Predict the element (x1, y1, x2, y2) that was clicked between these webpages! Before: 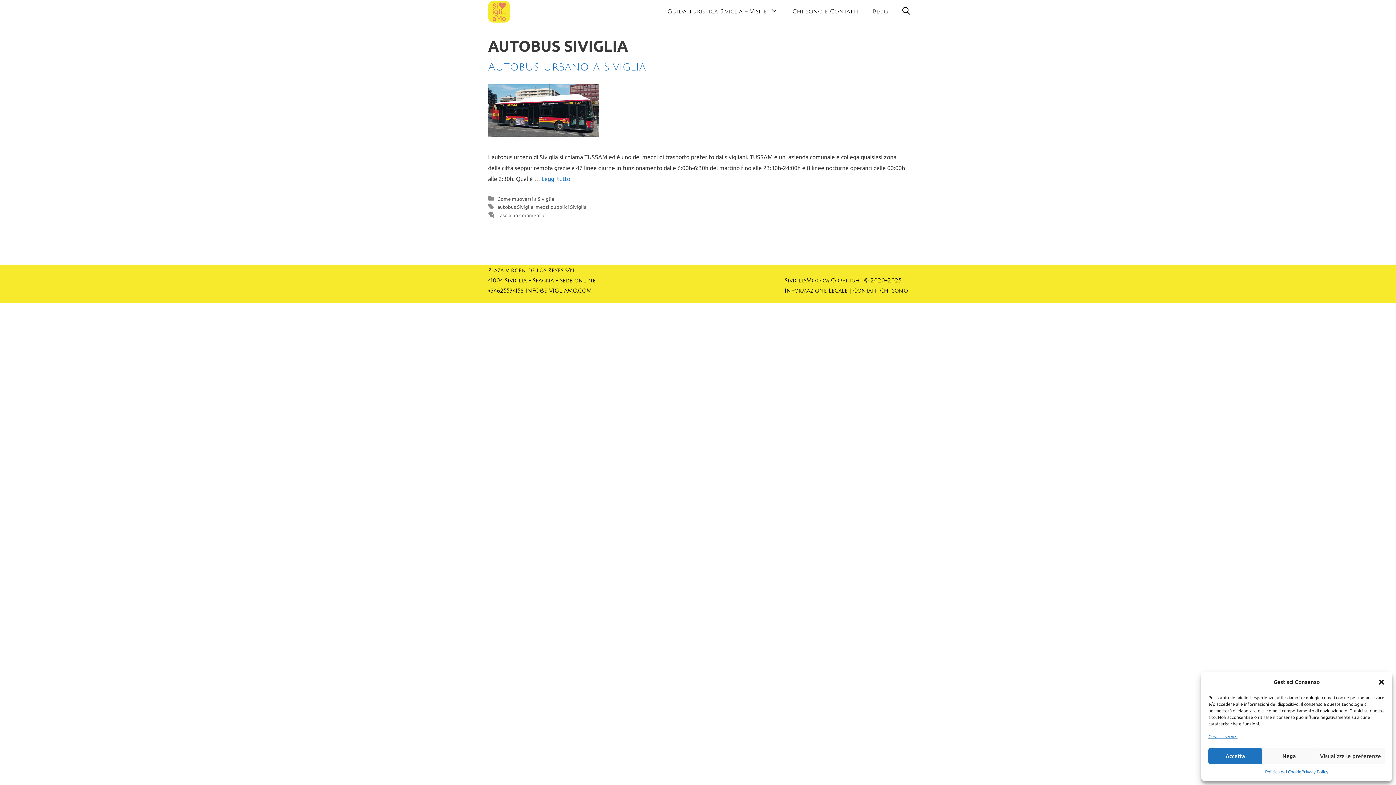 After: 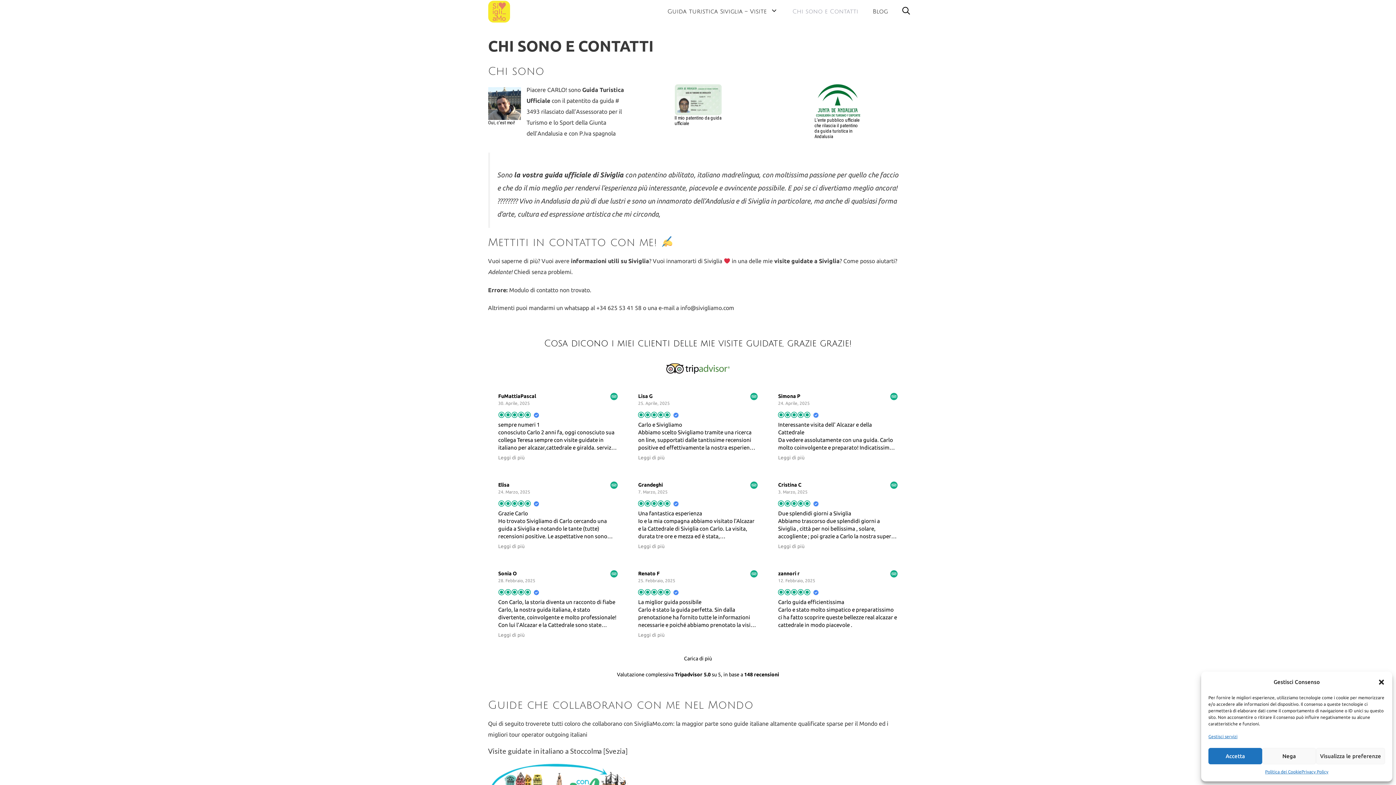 Action: label: Chi sono e Contatti bbox: (785, 0, 865, 22)